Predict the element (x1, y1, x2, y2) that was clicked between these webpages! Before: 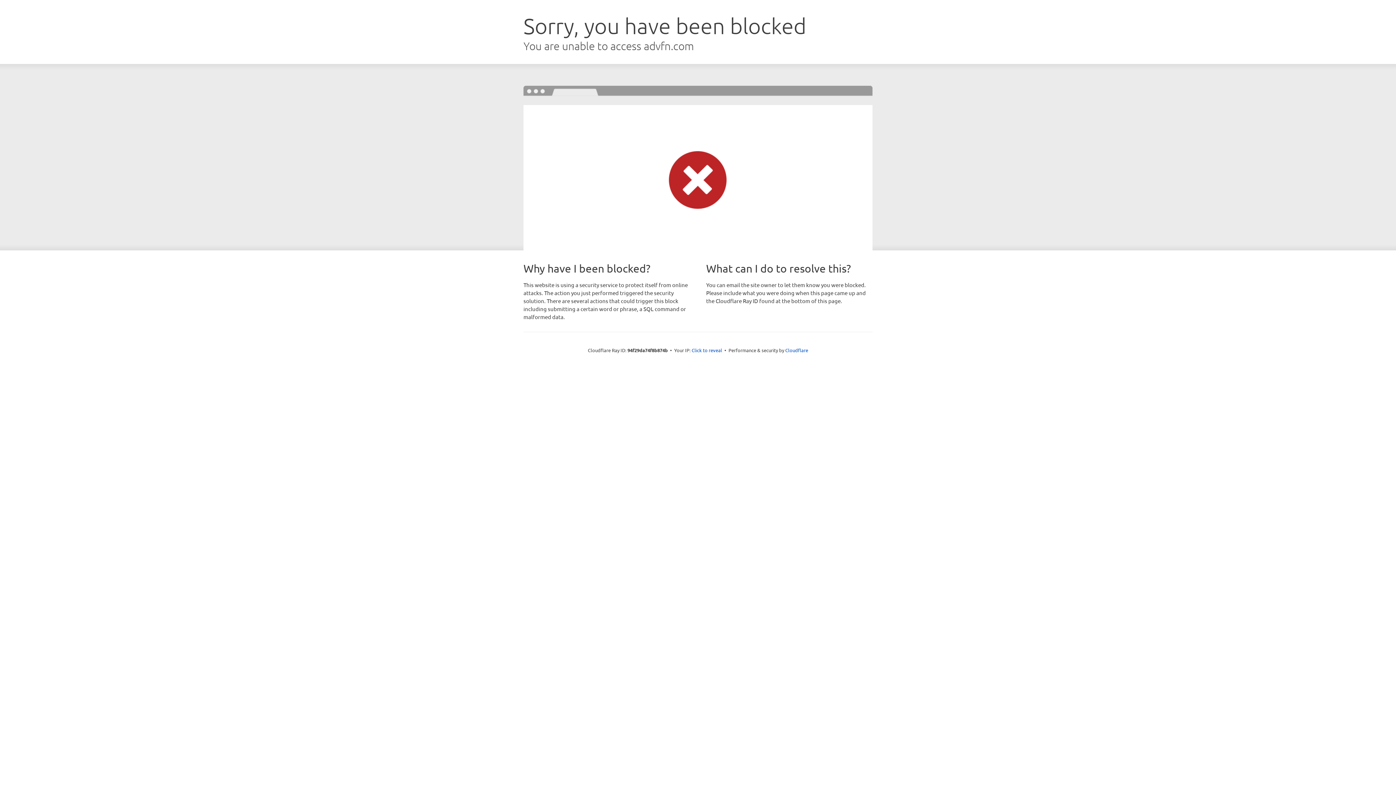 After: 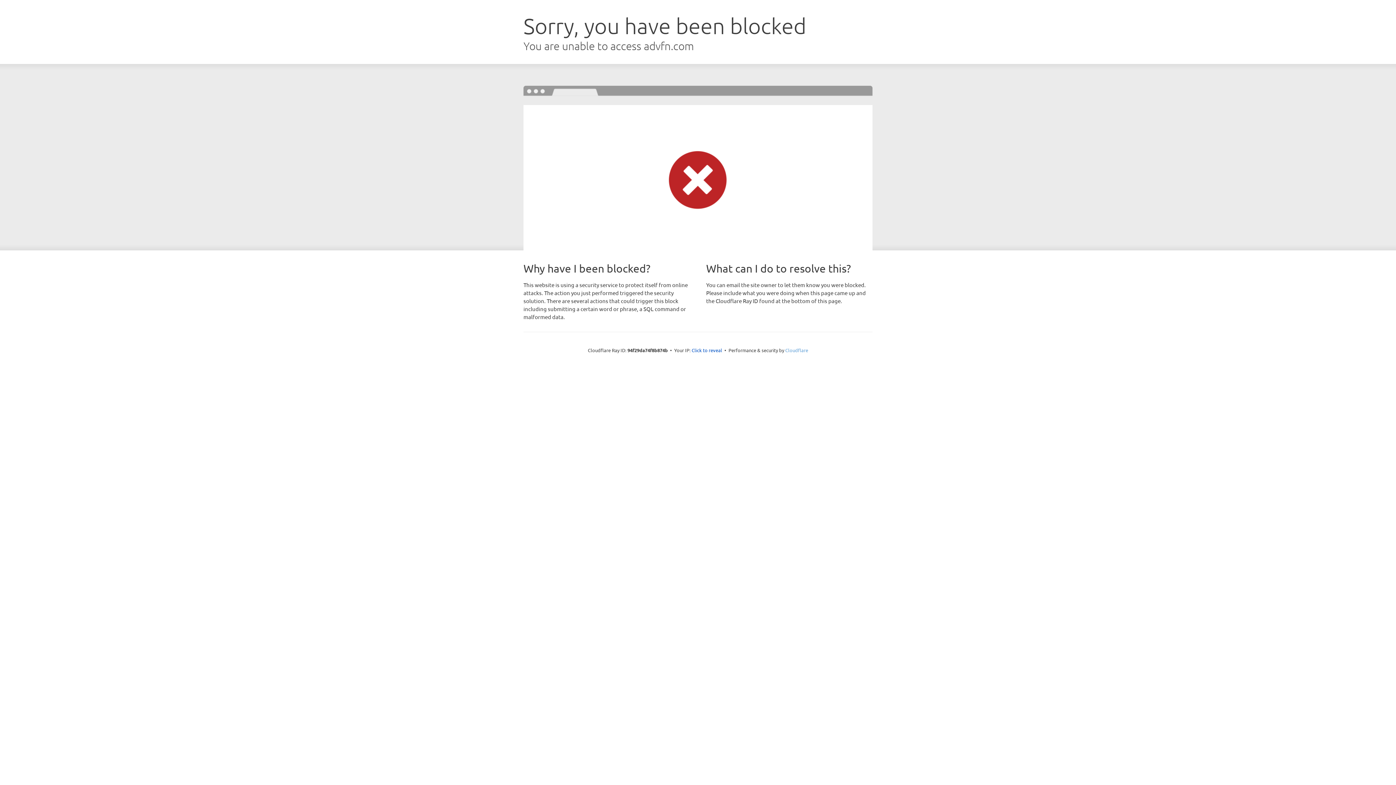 Action: label: Cloudflare bbox: (785, 347, 808, 353)